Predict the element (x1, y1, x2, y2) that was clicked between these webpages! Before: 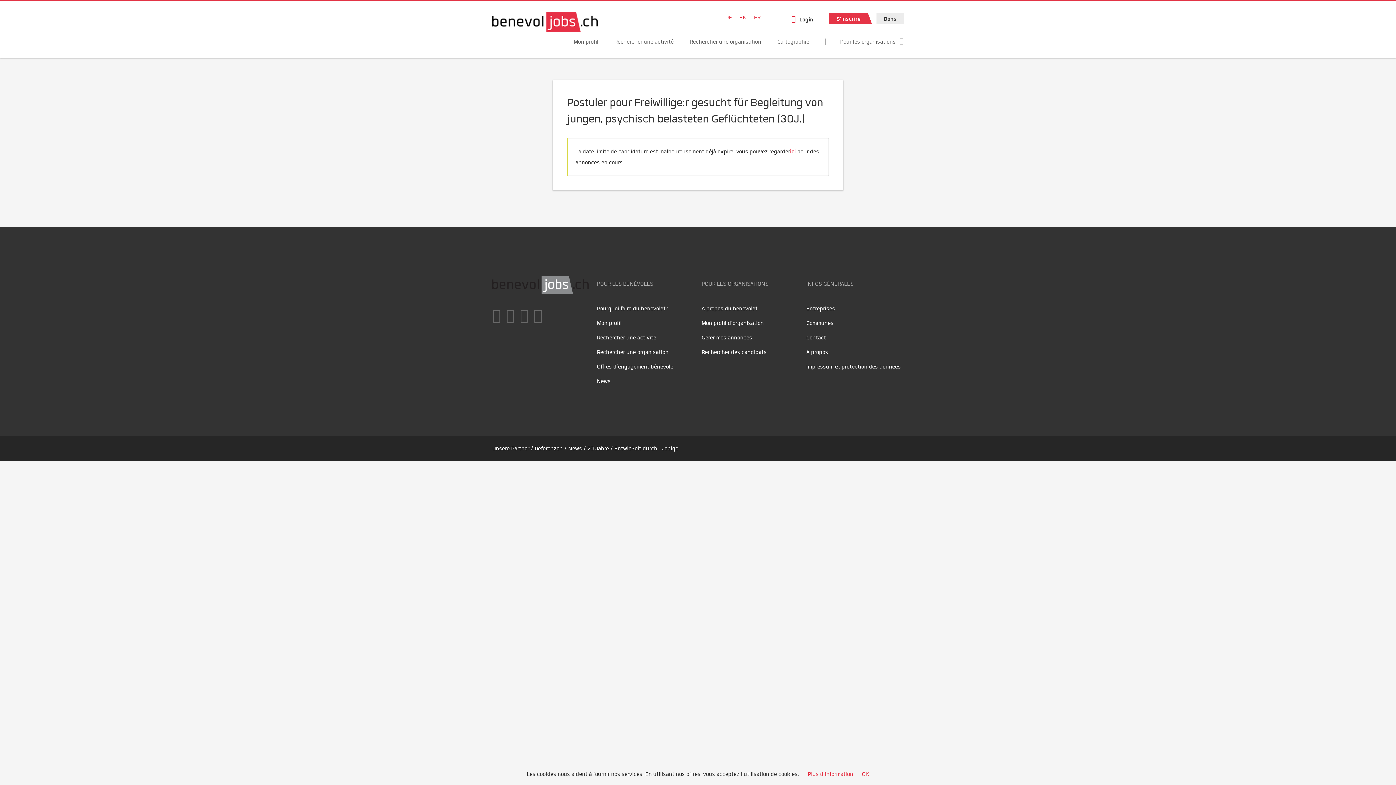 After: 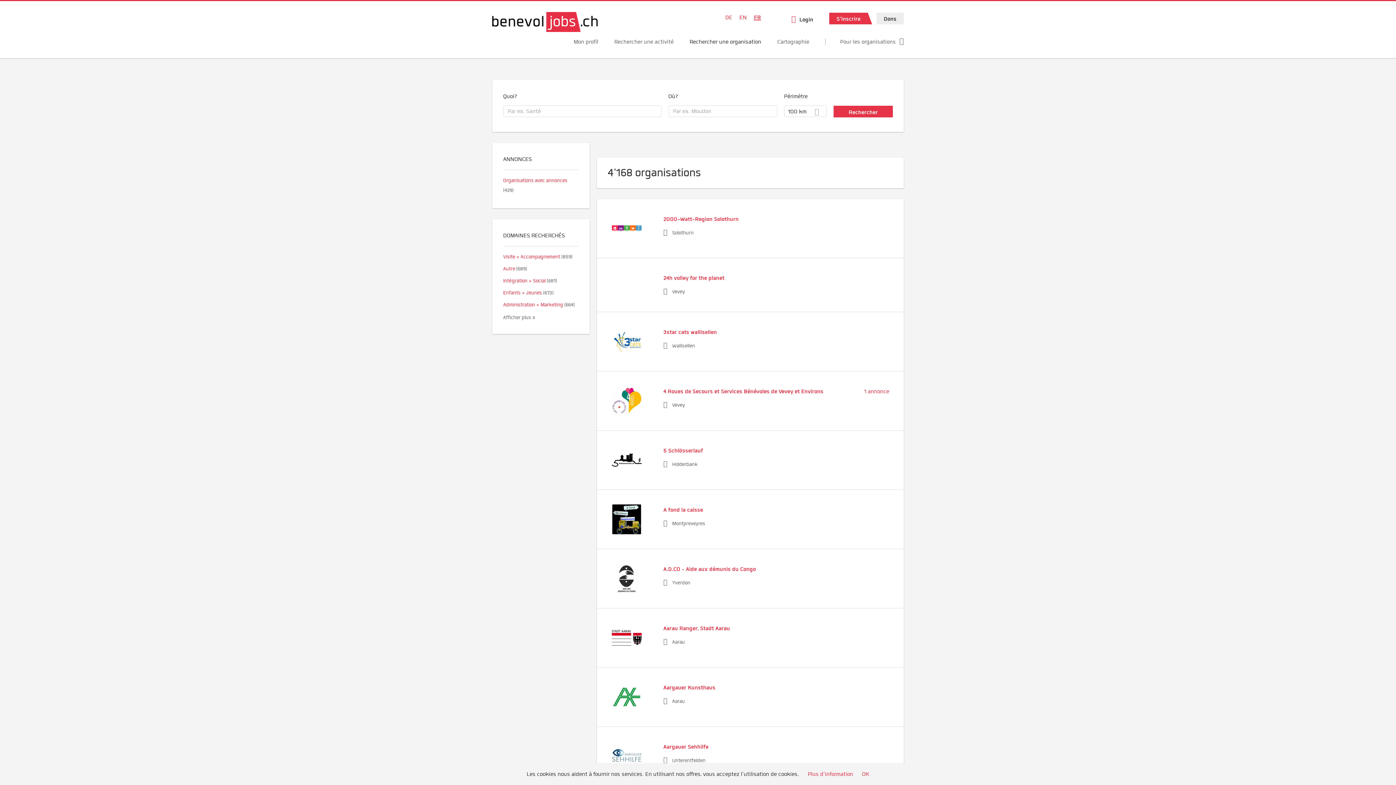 Action: bbox: (597, 349, 668, 355) label: Rechercher une organisation